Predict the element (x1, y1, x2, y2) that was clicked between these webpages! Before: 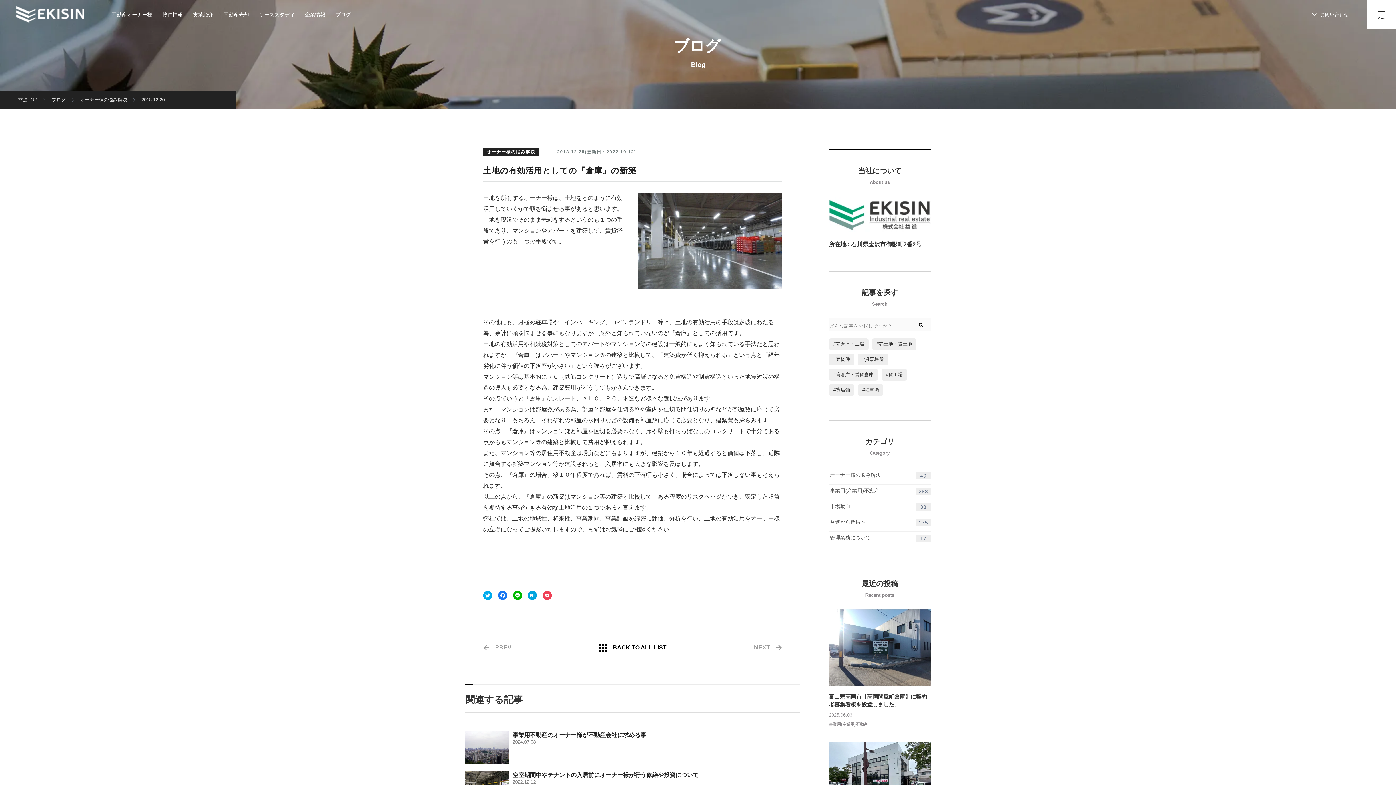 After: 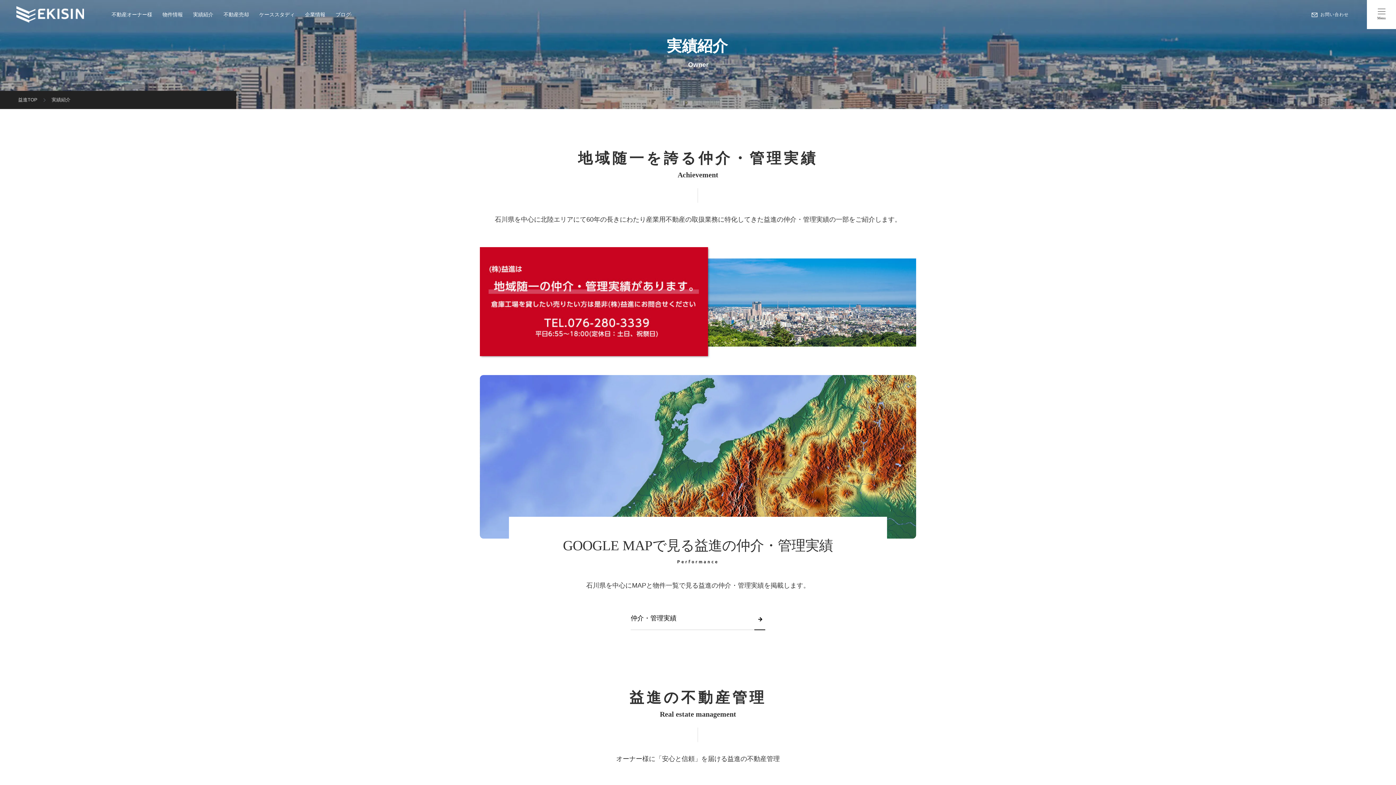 Action: bbox: (192, 0, 214, 29) label: 実績紹介